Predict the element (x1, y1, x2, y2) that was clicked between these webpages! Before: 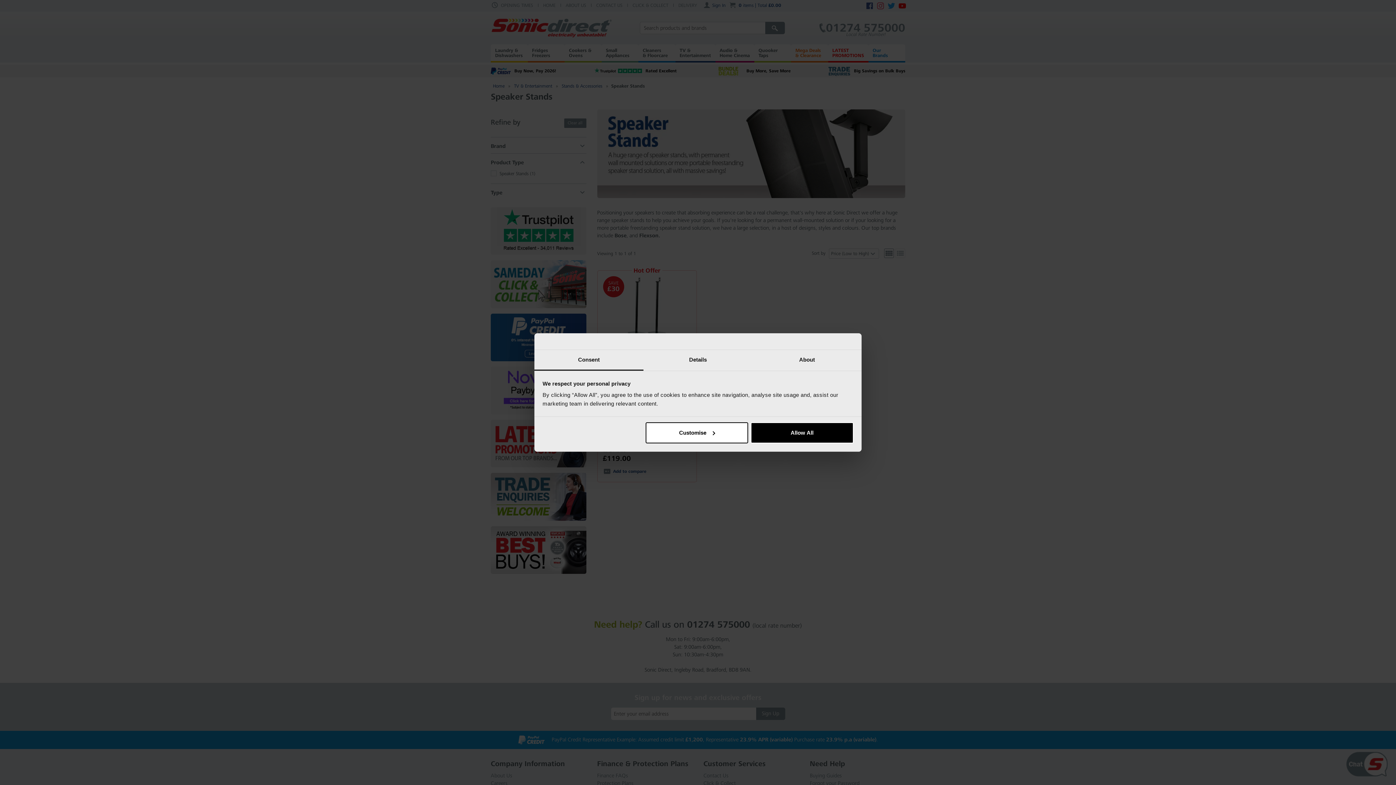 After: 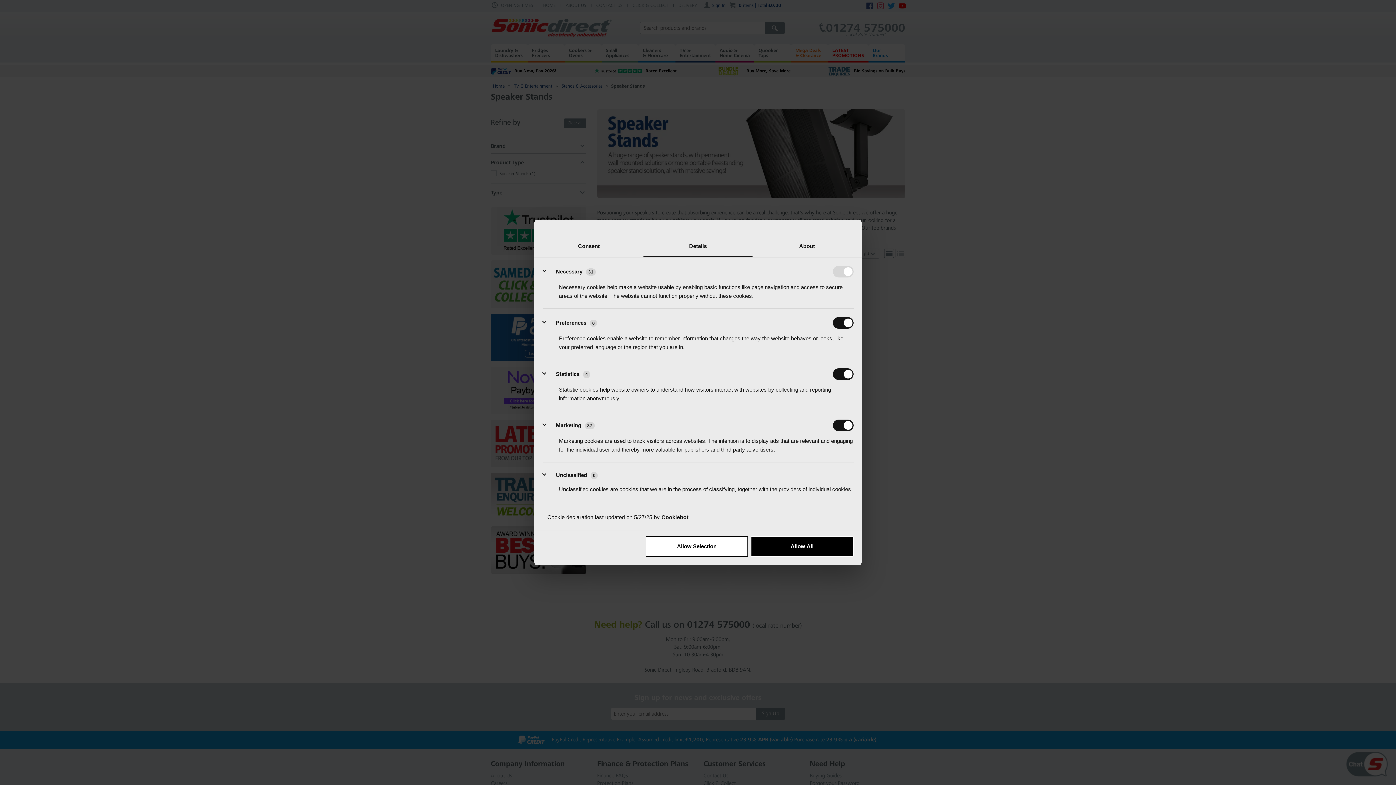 Action: bbox: (643, 350, 752, 370) label: Details